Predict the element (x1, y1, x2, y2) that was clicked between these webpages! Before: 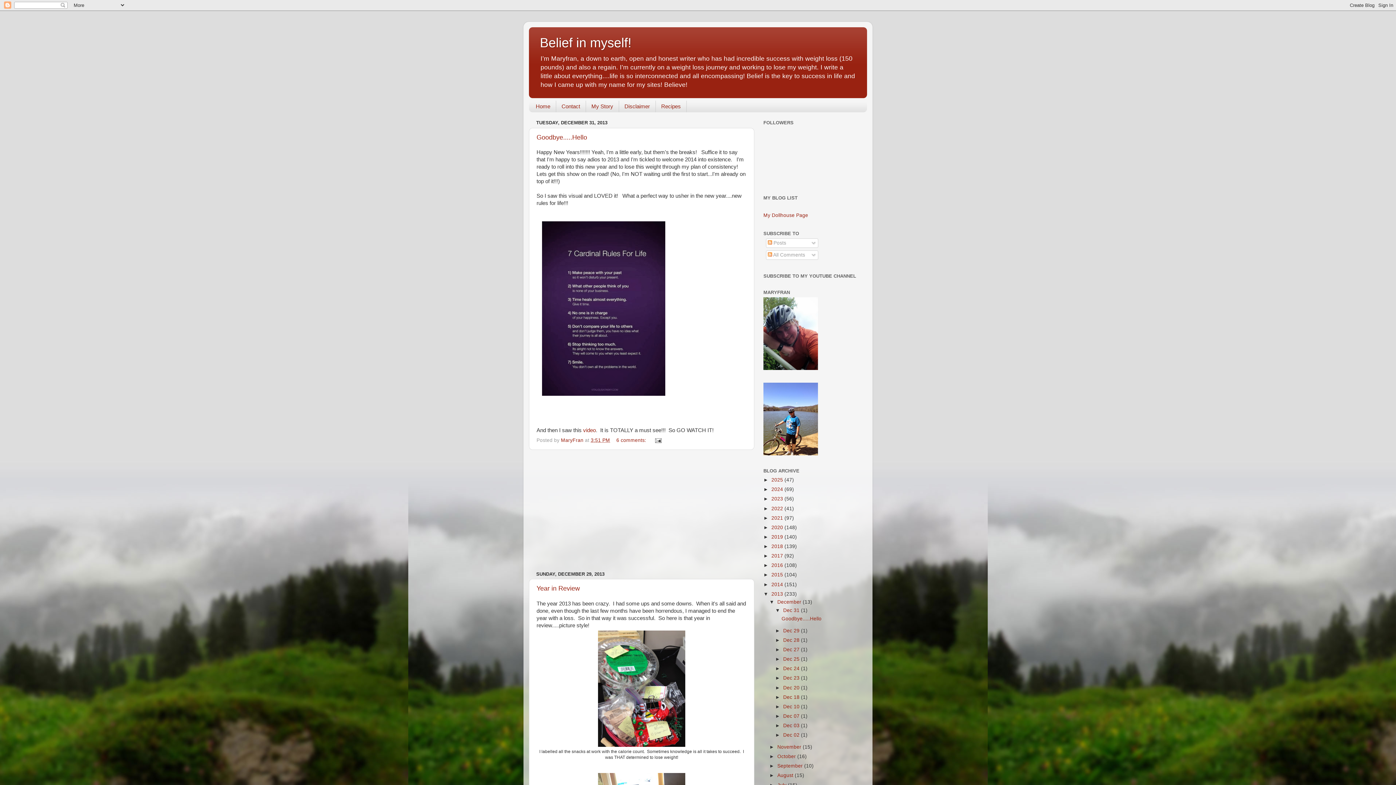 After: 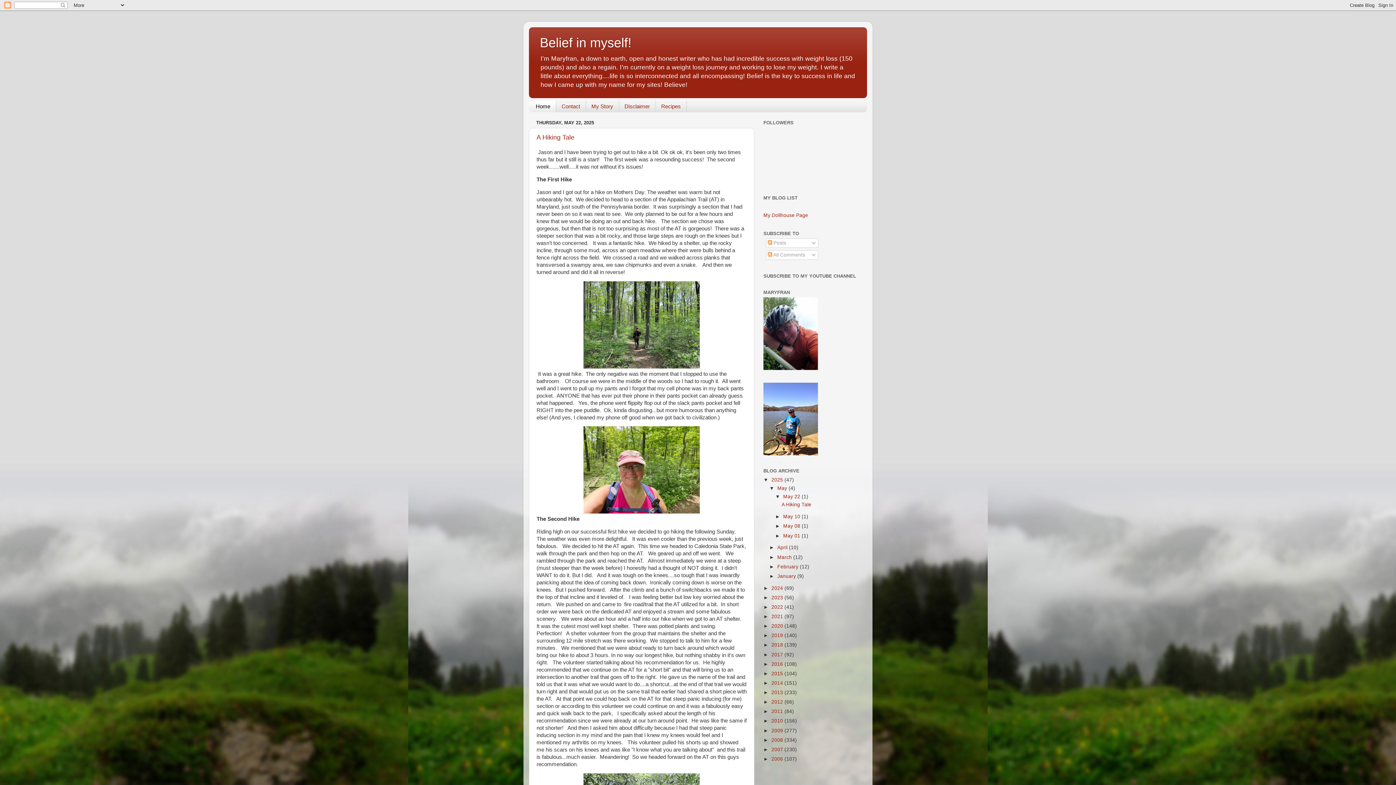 Action: label: Belief in myself! bbox: (540, 35, 631, 50)